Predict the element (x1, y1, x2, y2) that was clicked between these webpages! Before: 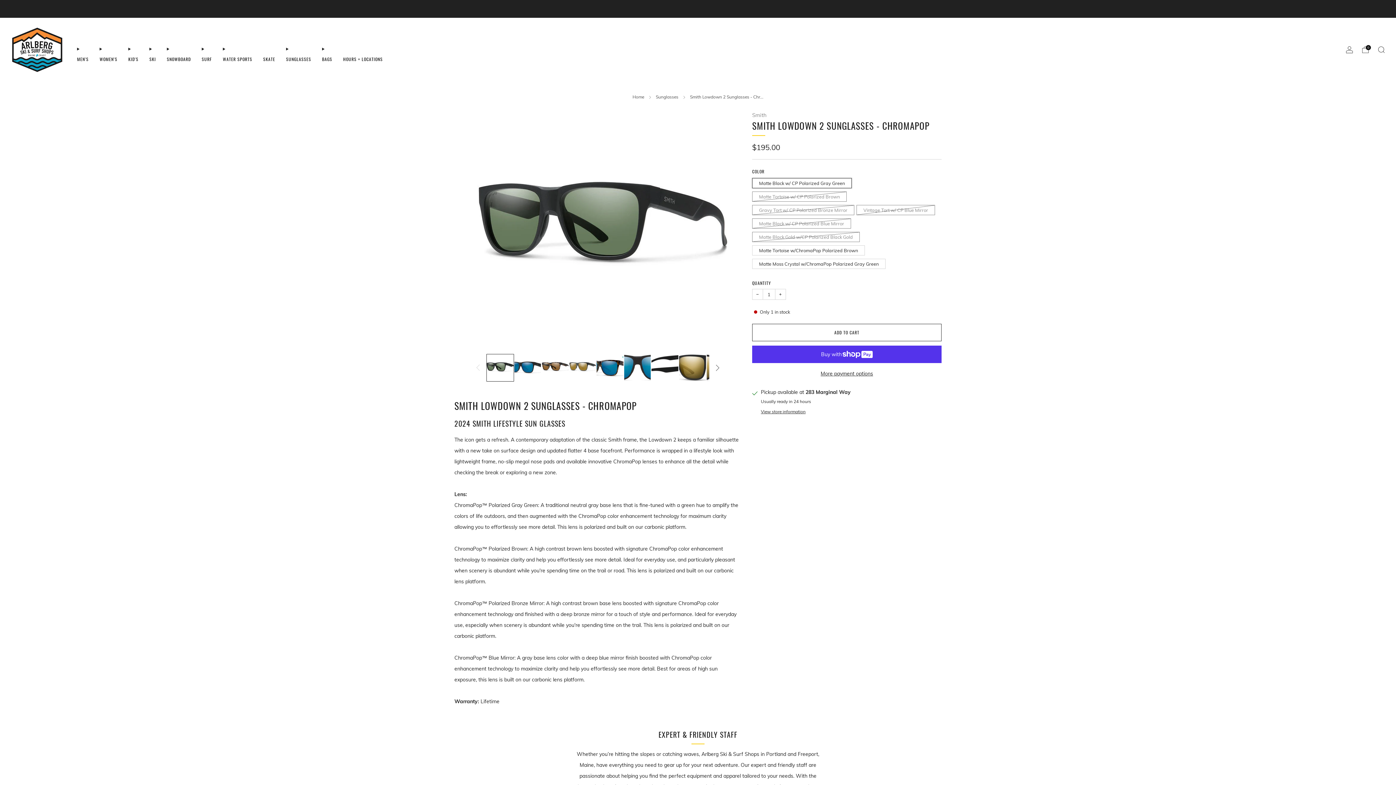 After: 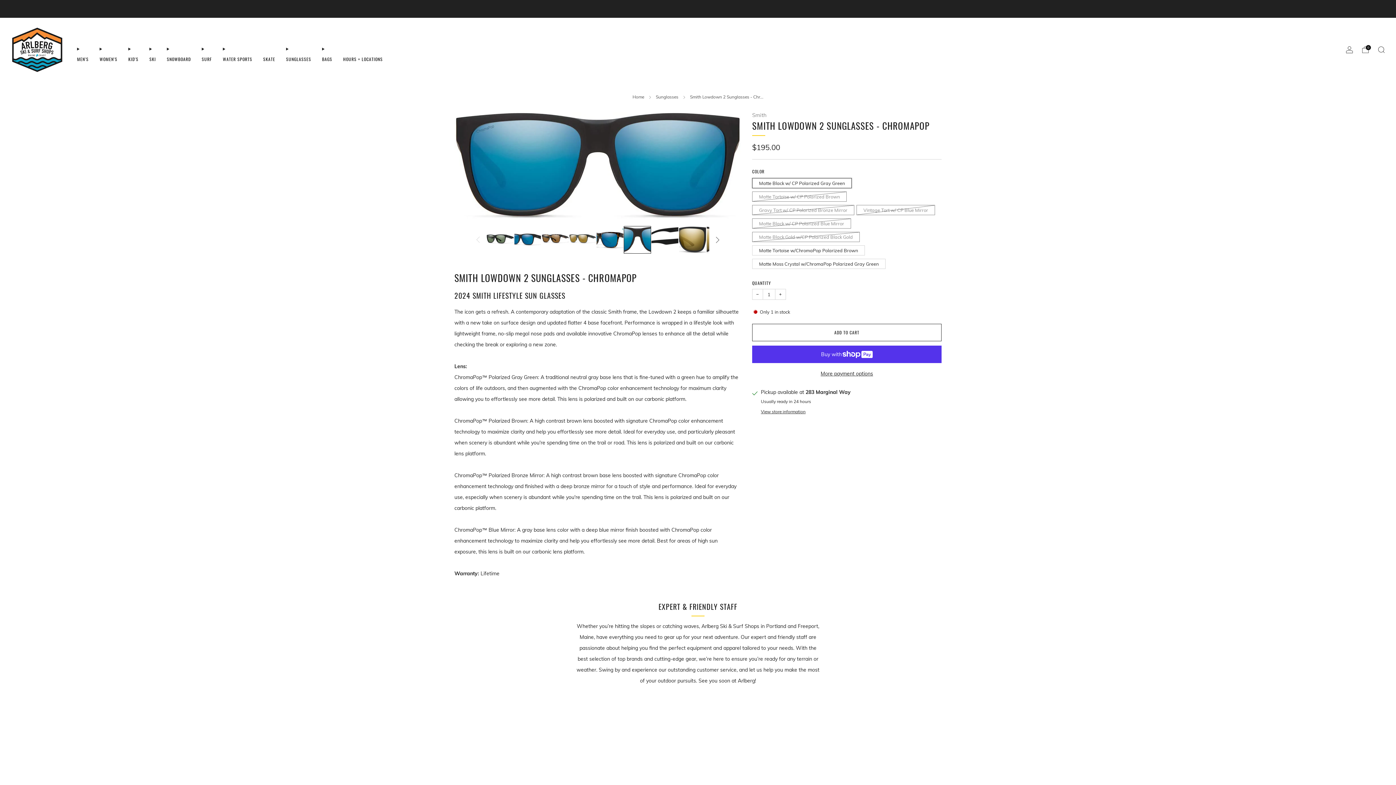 Action: label: Load image into Gallery viewer, 6
 bbox: (623, 354, 651, 381)